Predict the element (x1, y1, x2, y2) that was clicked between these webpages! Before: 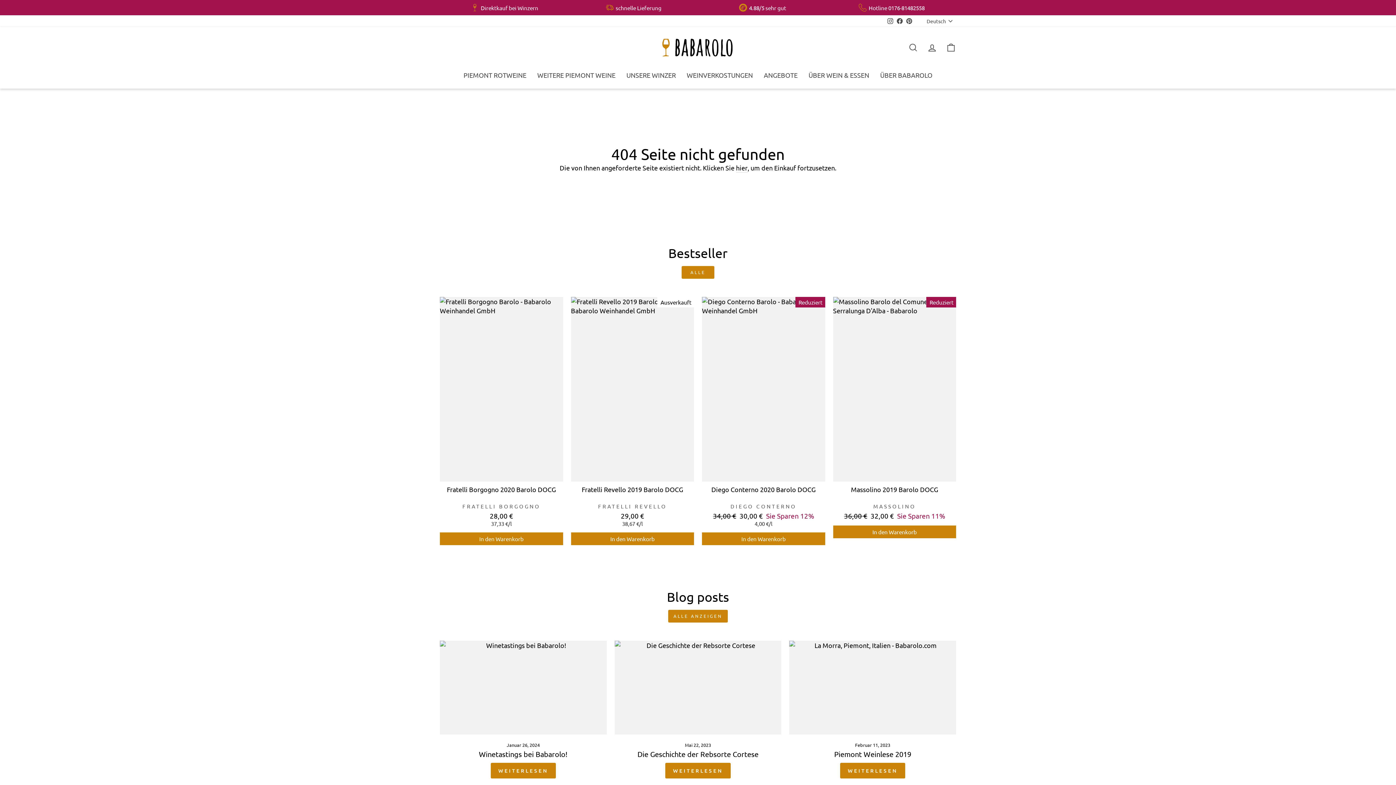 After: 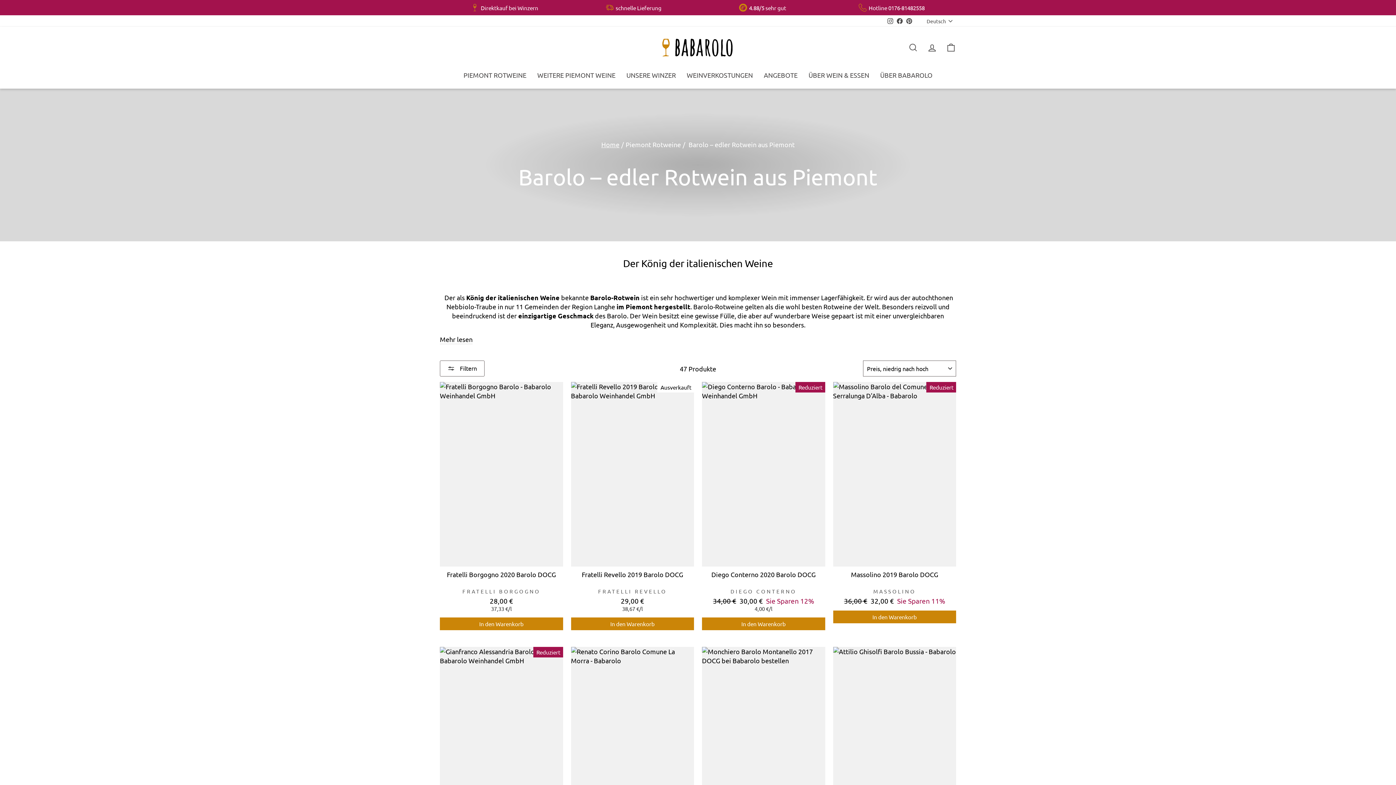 Action: label: ALLE bbox: (681, 266, 714, 278)